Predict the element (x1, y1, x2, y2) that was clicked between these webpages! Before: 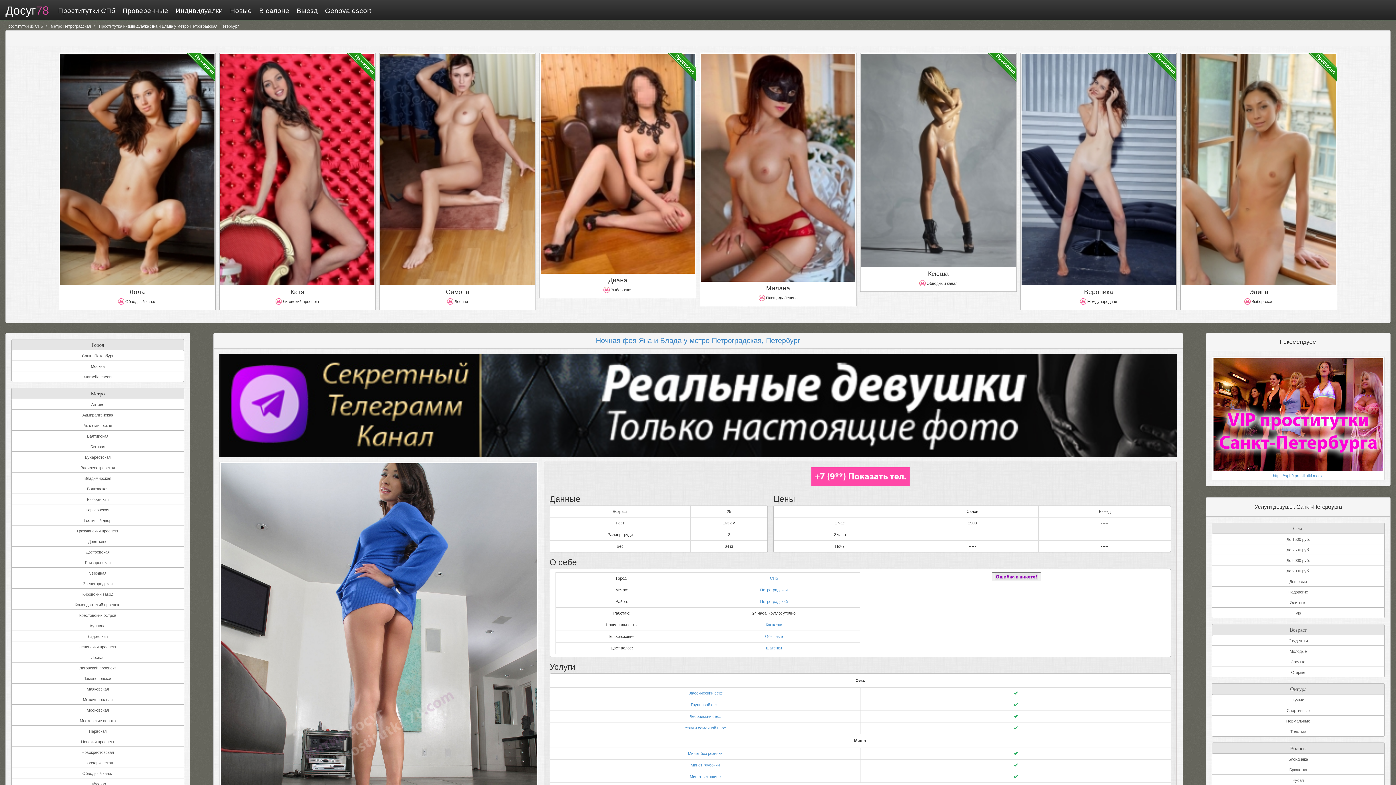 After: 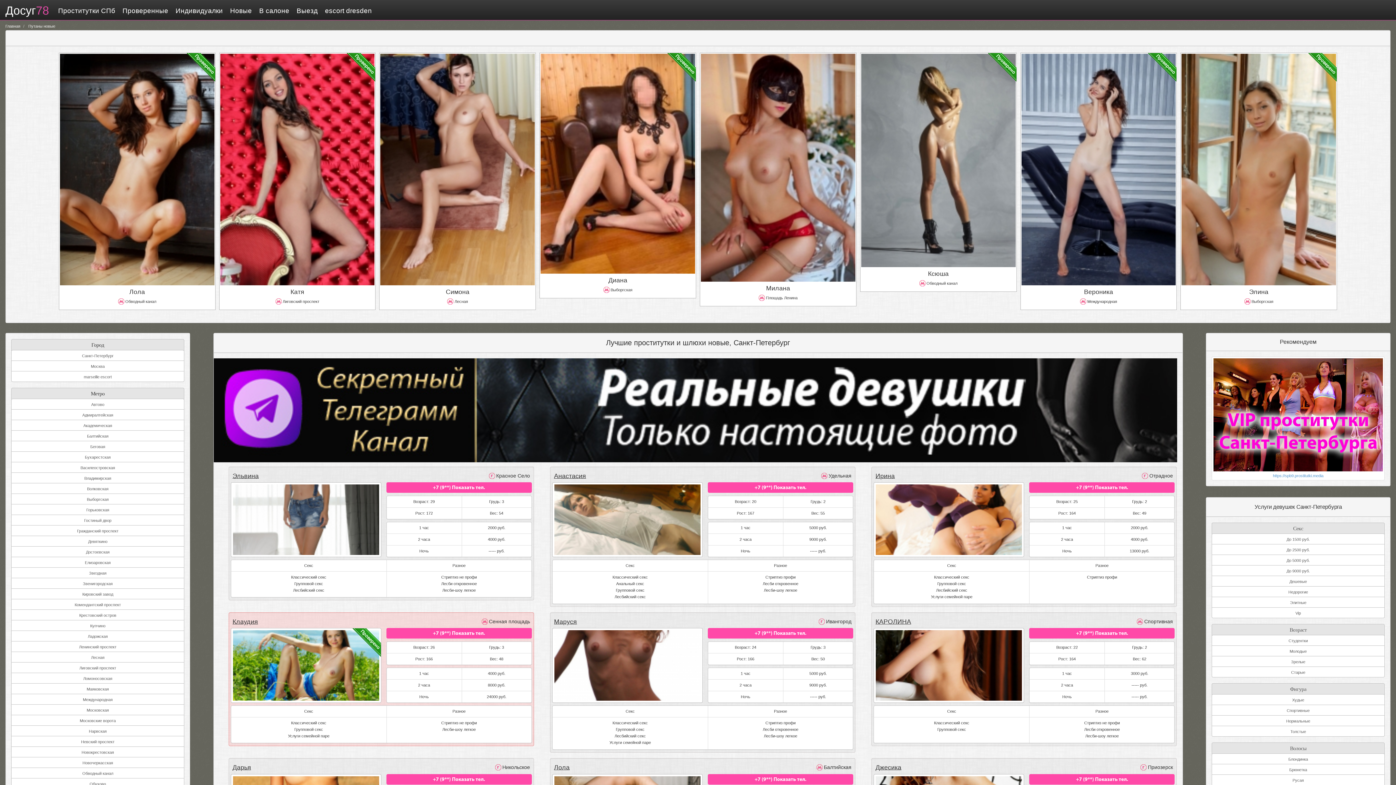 Action: label: Новые bbox: (226, 1, 255, 20)